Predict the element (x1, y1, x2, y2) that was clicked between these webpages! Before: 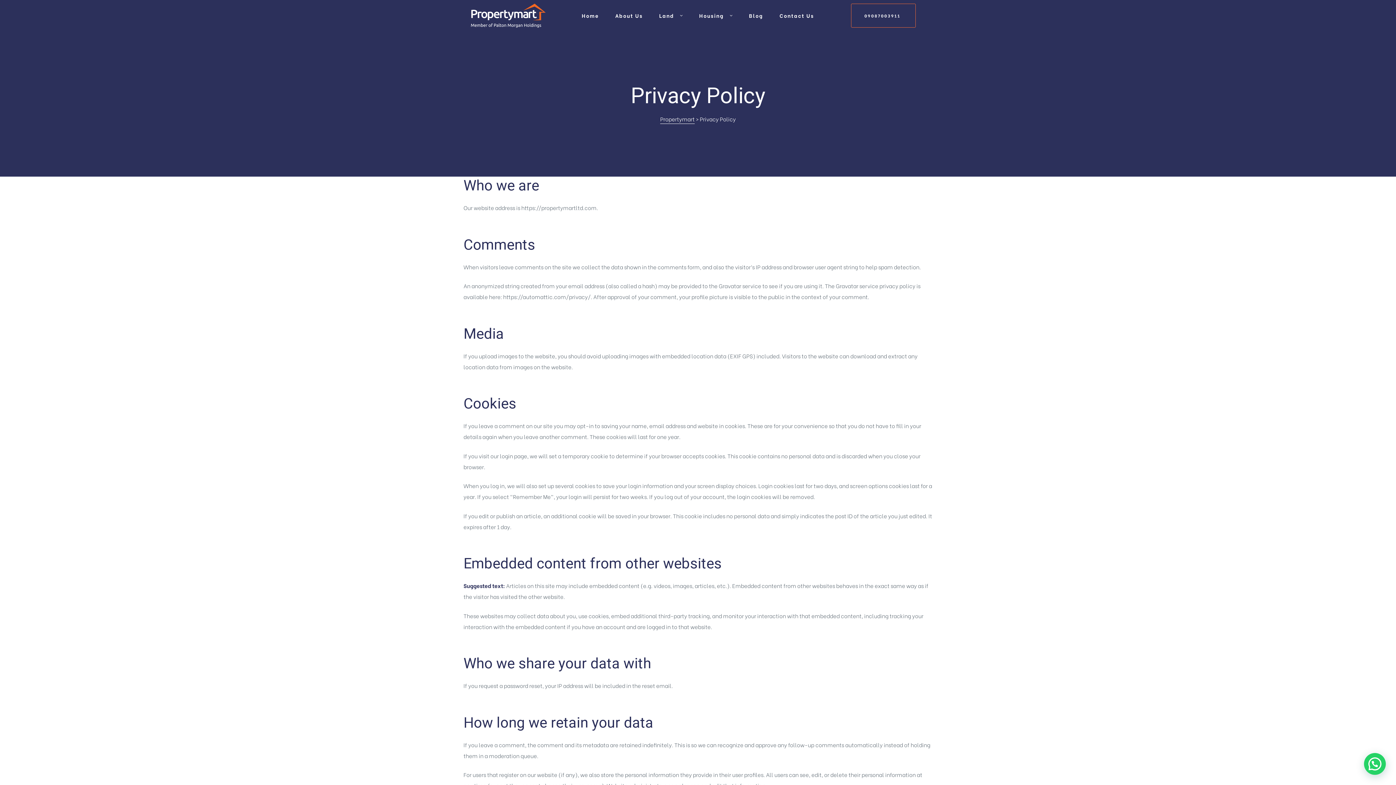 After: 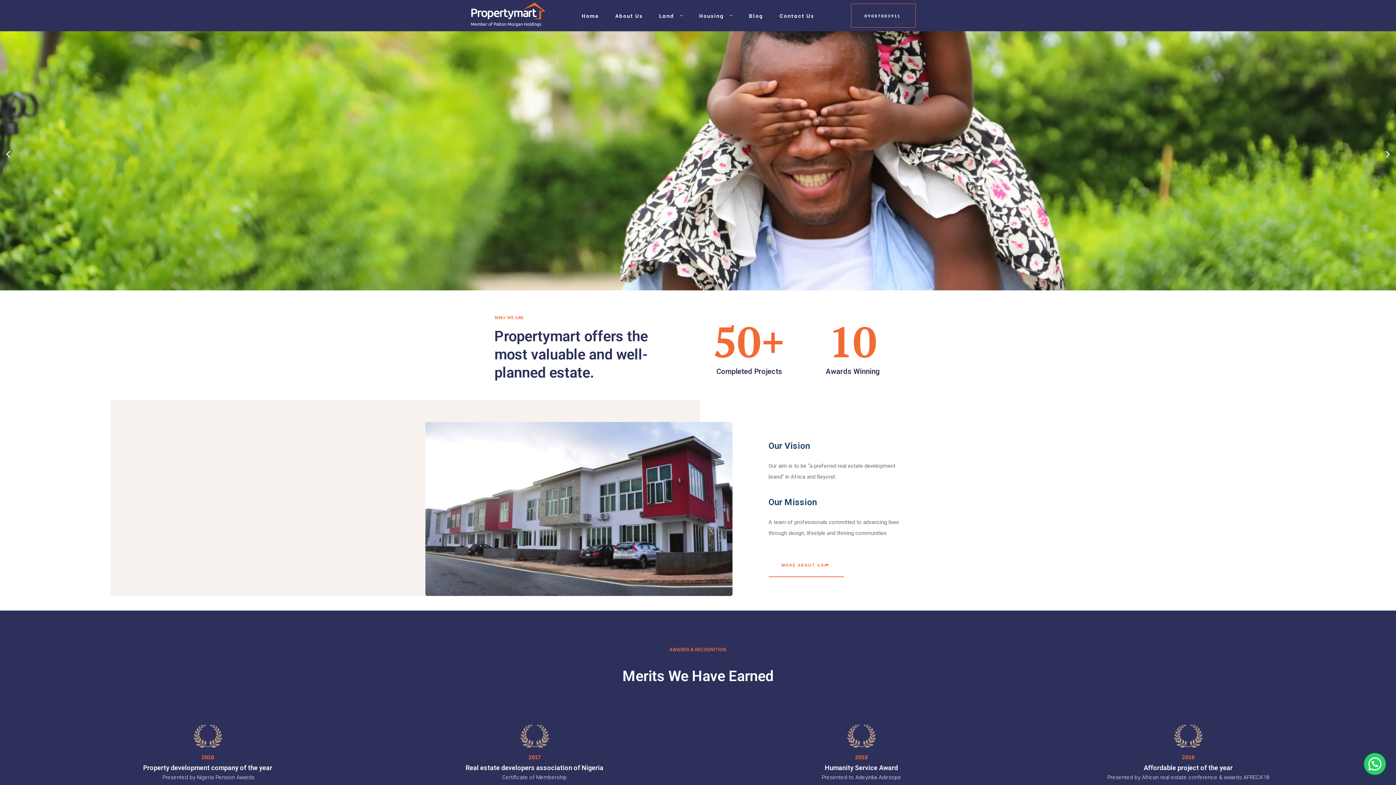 Action: bbox: (581, 8, 599, 22) label: Home